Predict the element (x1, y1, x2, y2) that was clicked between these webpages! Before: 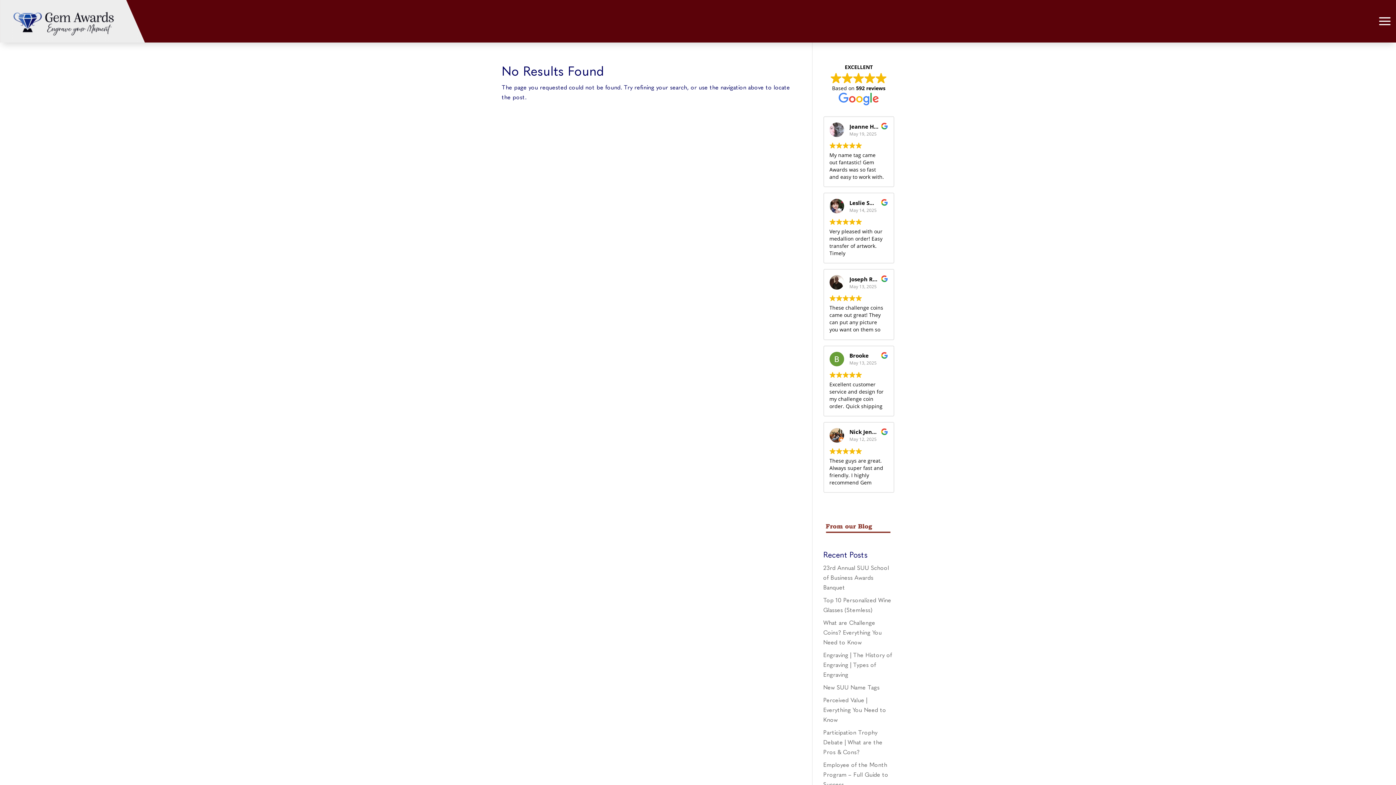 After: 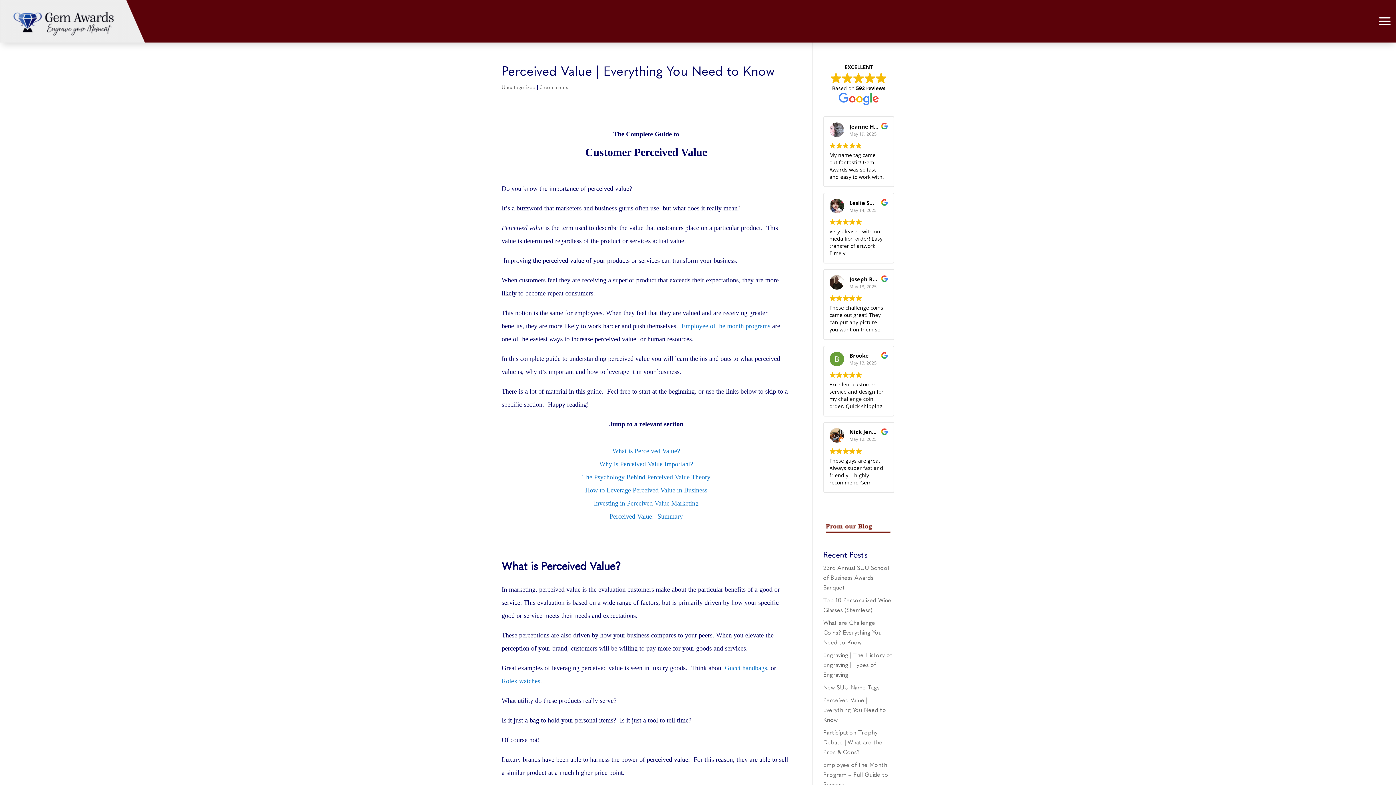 Action: bbox: (823, 696, 886, 723) label: Perceived Value | Everything You Need to Know